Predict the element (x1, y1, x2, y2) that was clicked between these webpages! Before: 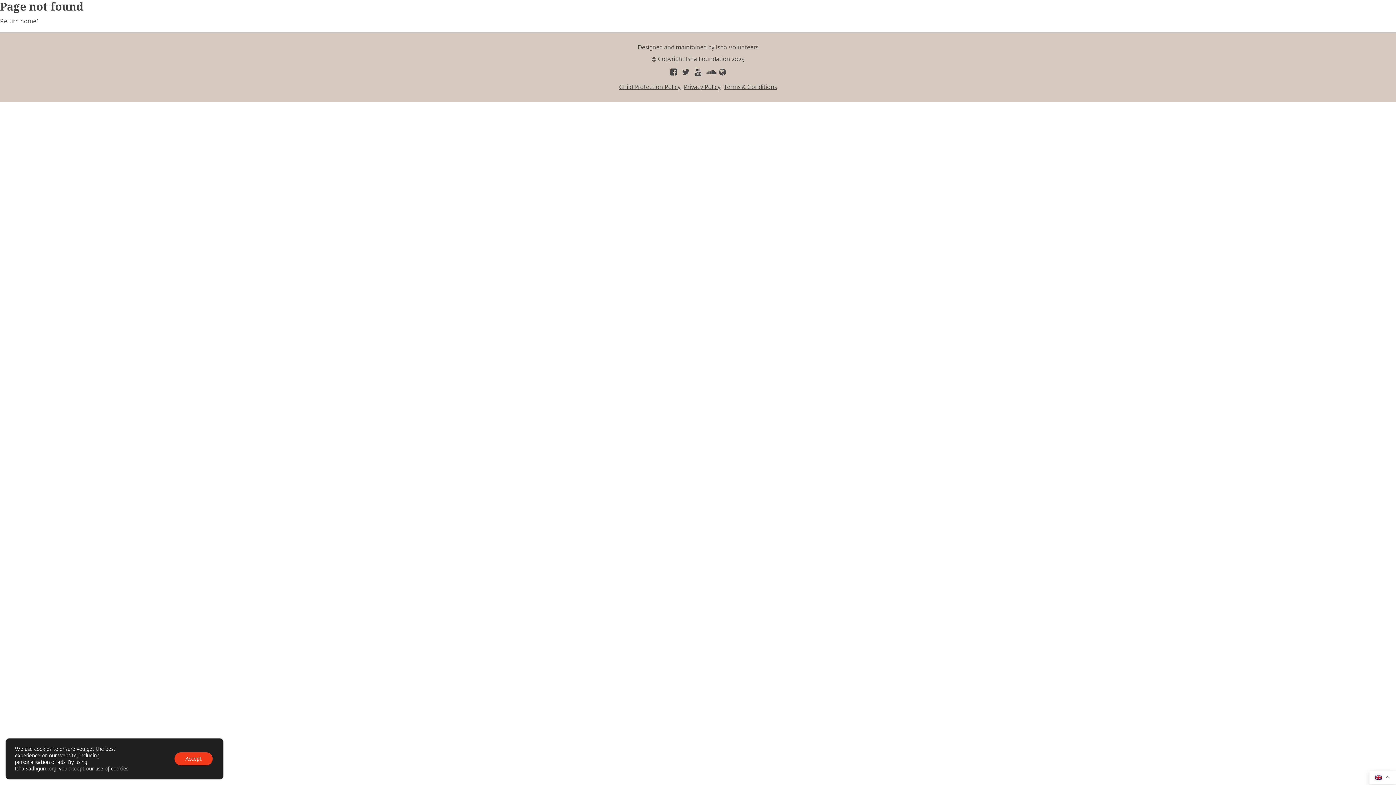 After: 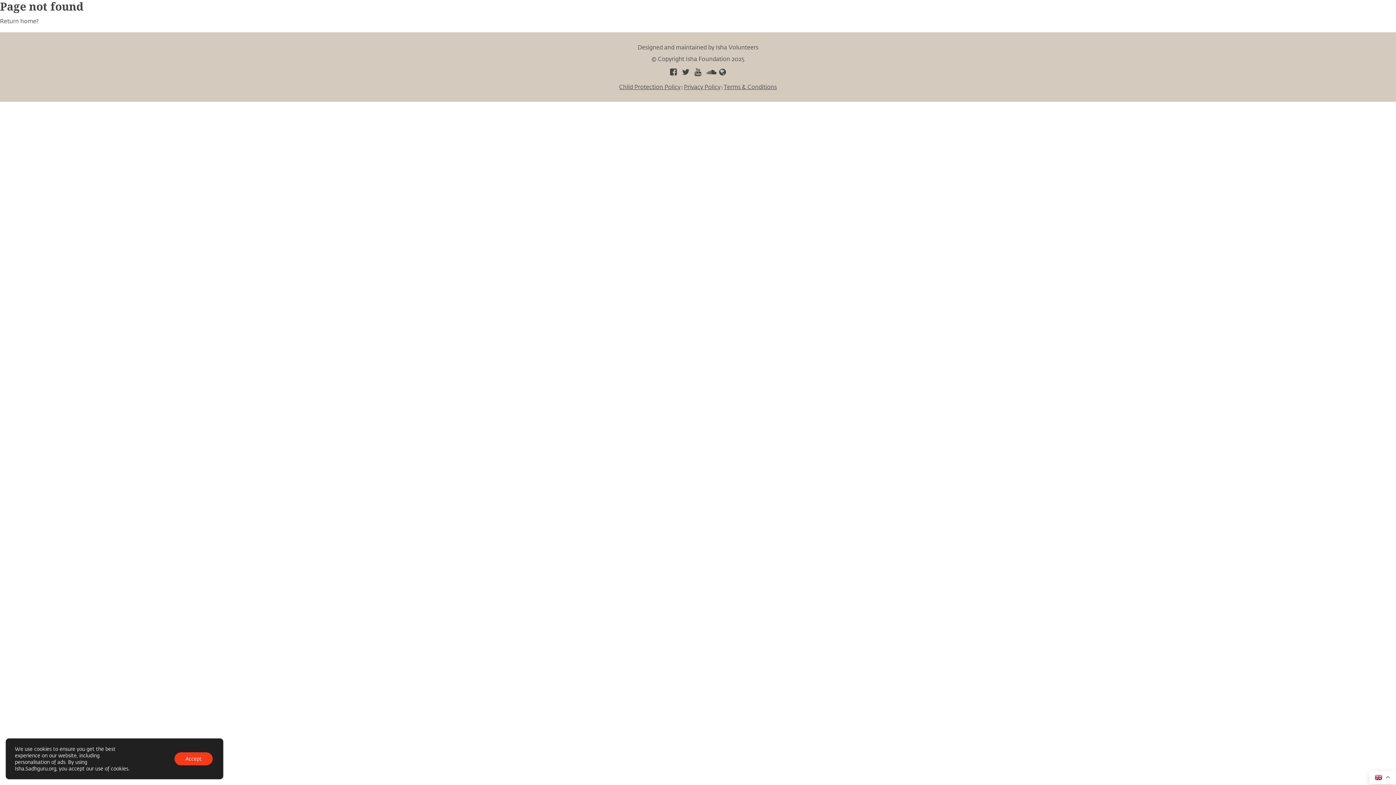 Action: bbox: (692, 68, 703, 76)